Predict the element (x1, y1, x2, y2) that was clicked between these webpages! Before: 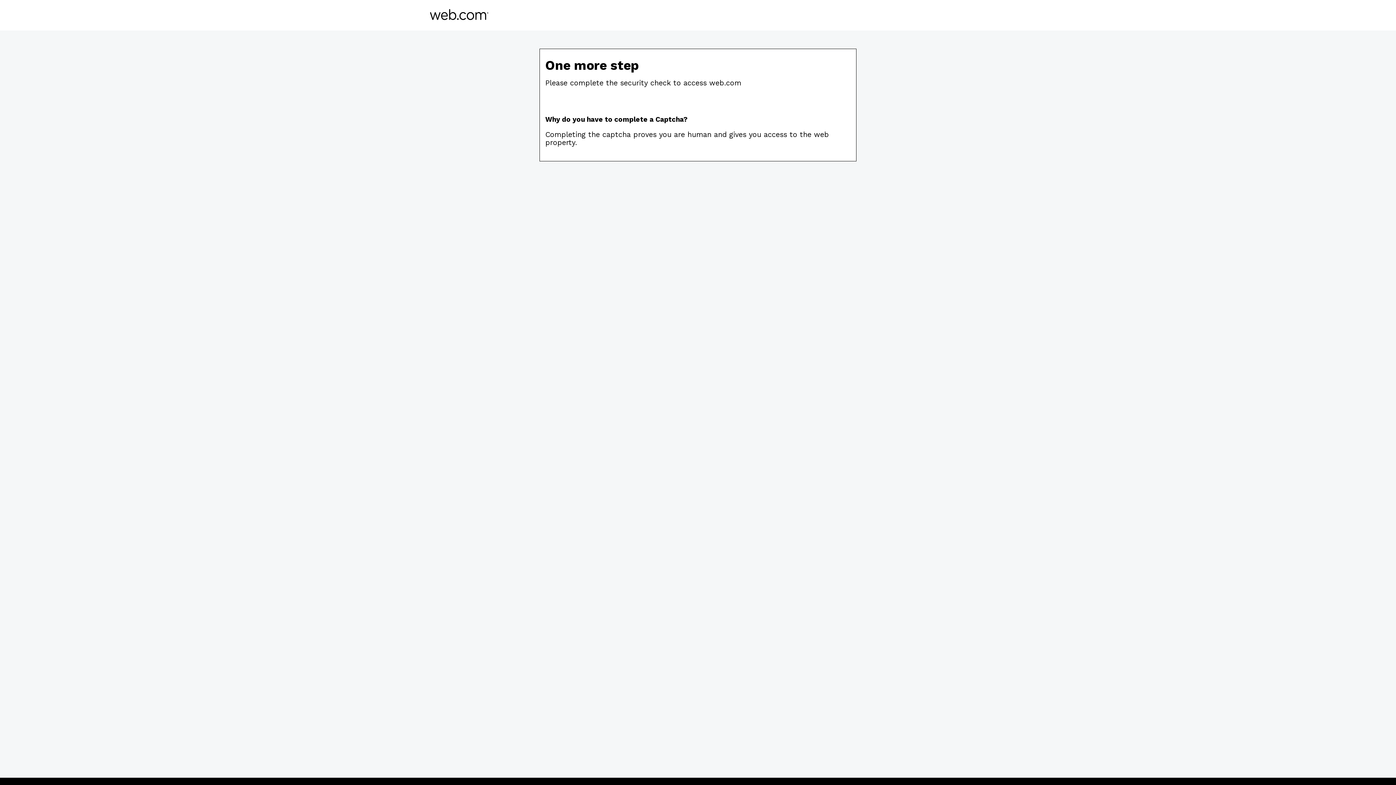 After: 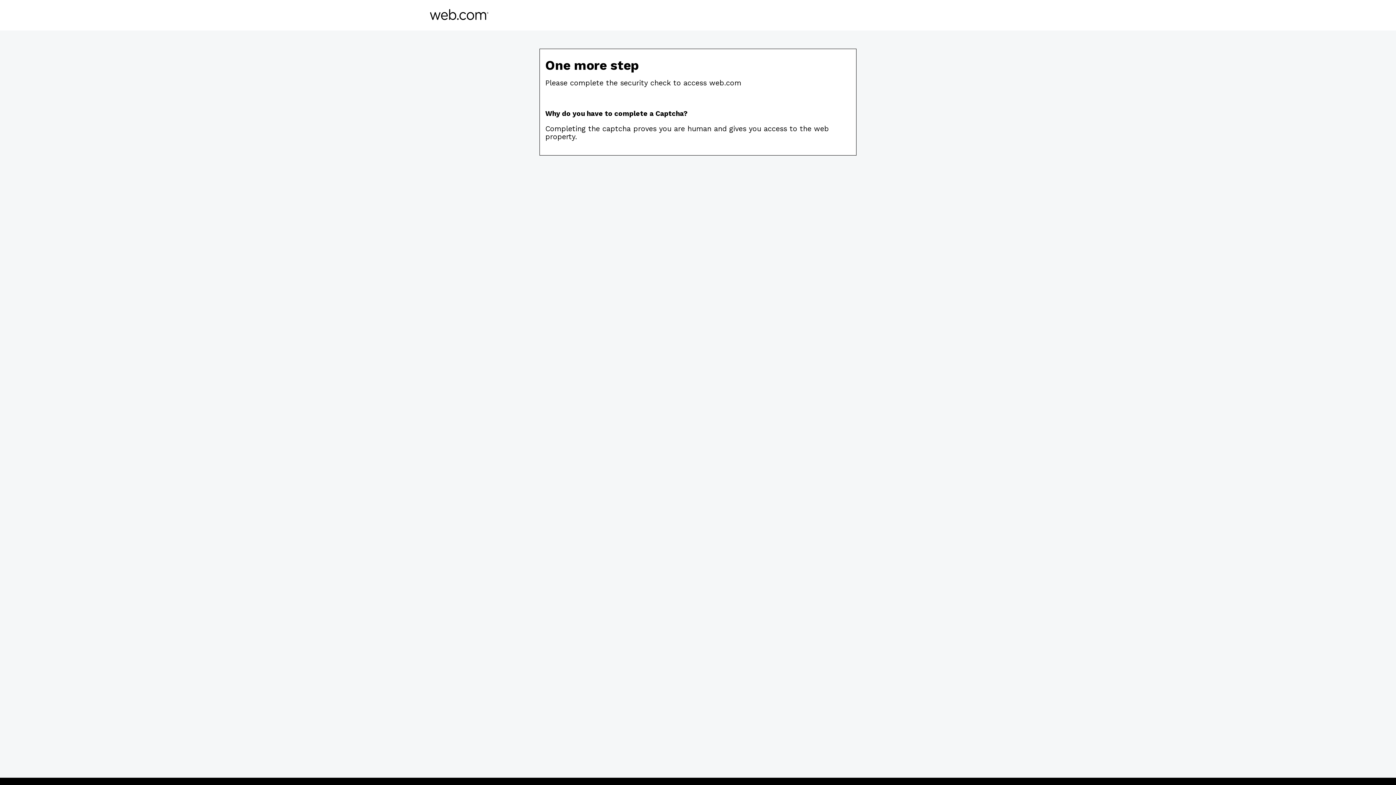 Action: bbox: (430, 14, 488, 21)